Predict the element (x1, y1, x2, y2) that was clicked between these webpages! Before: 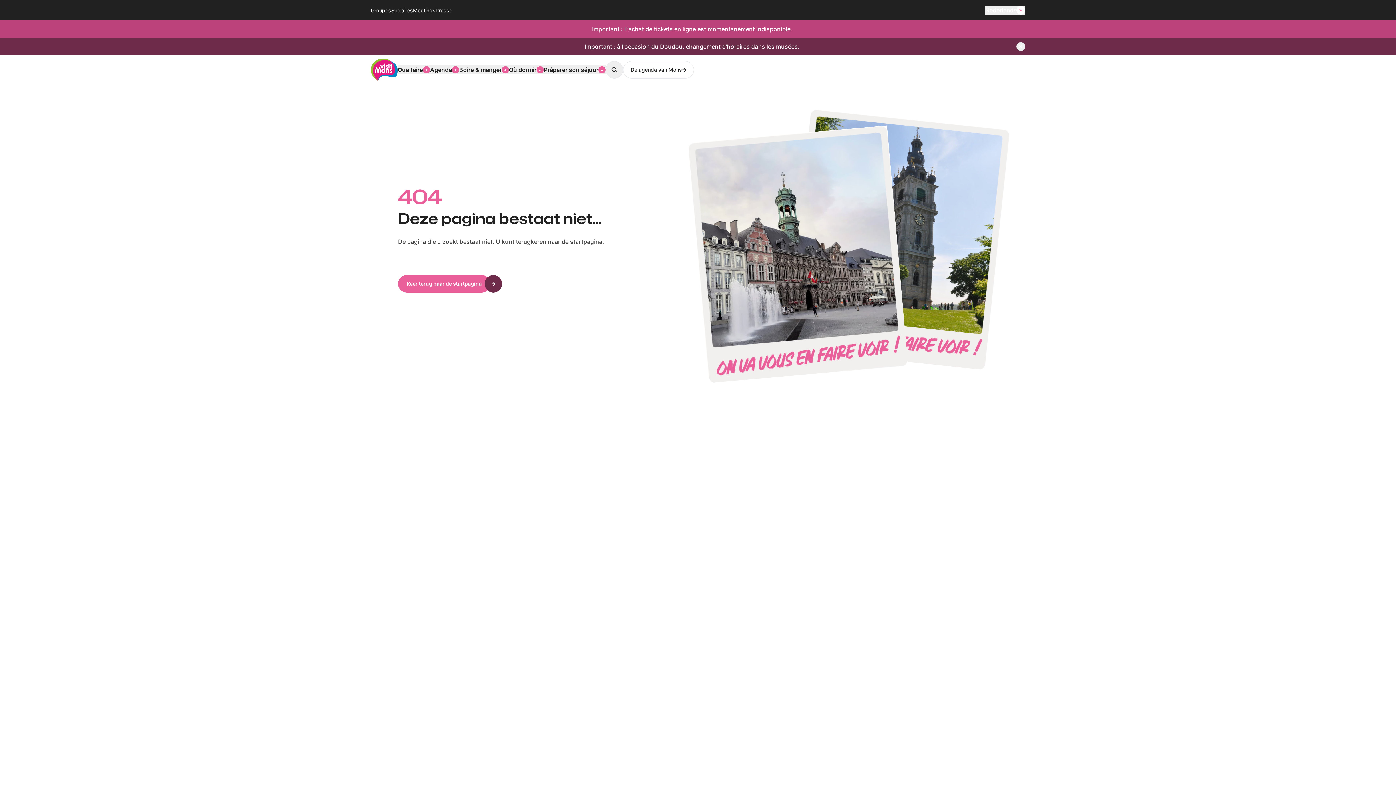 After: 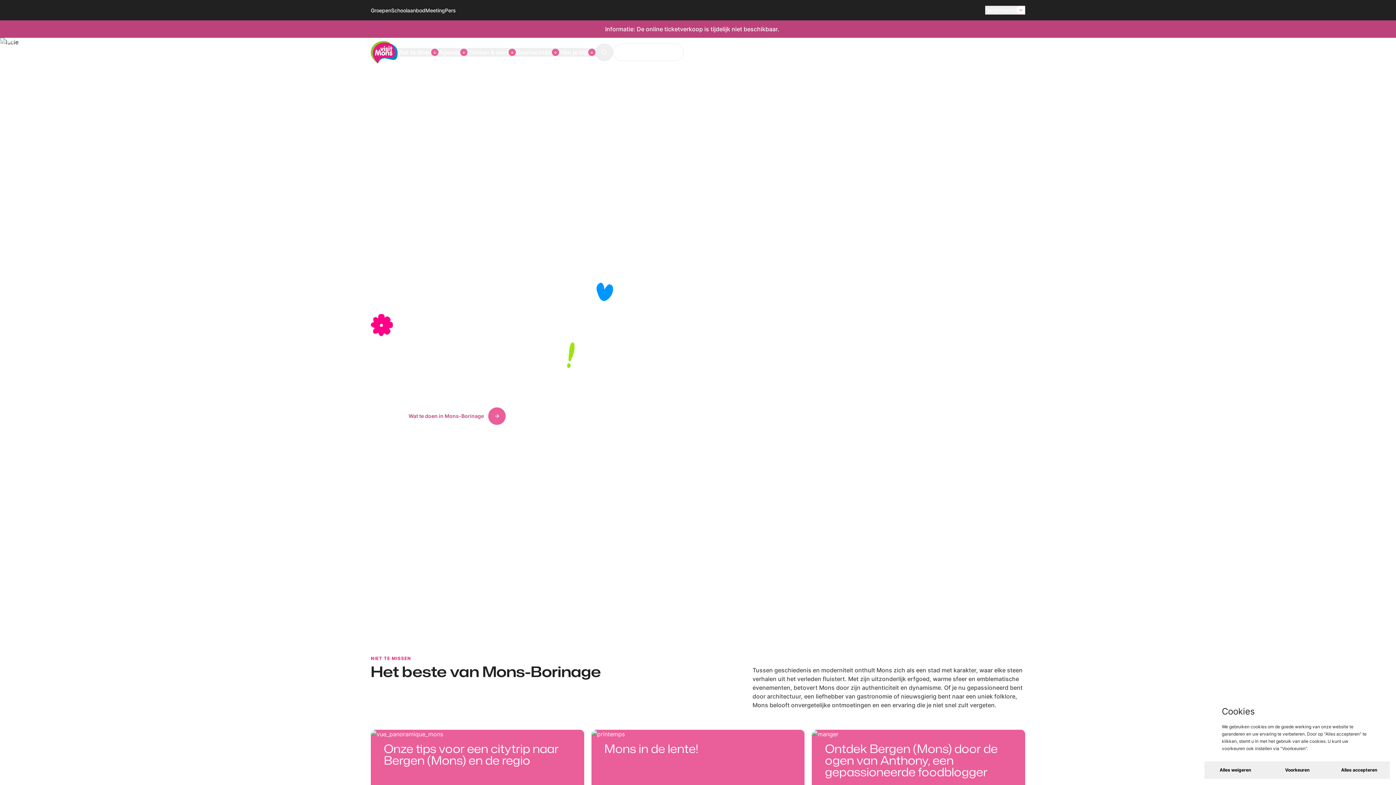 Action: label: VisitMons Logo bbox: (370, 55, 397, 84)